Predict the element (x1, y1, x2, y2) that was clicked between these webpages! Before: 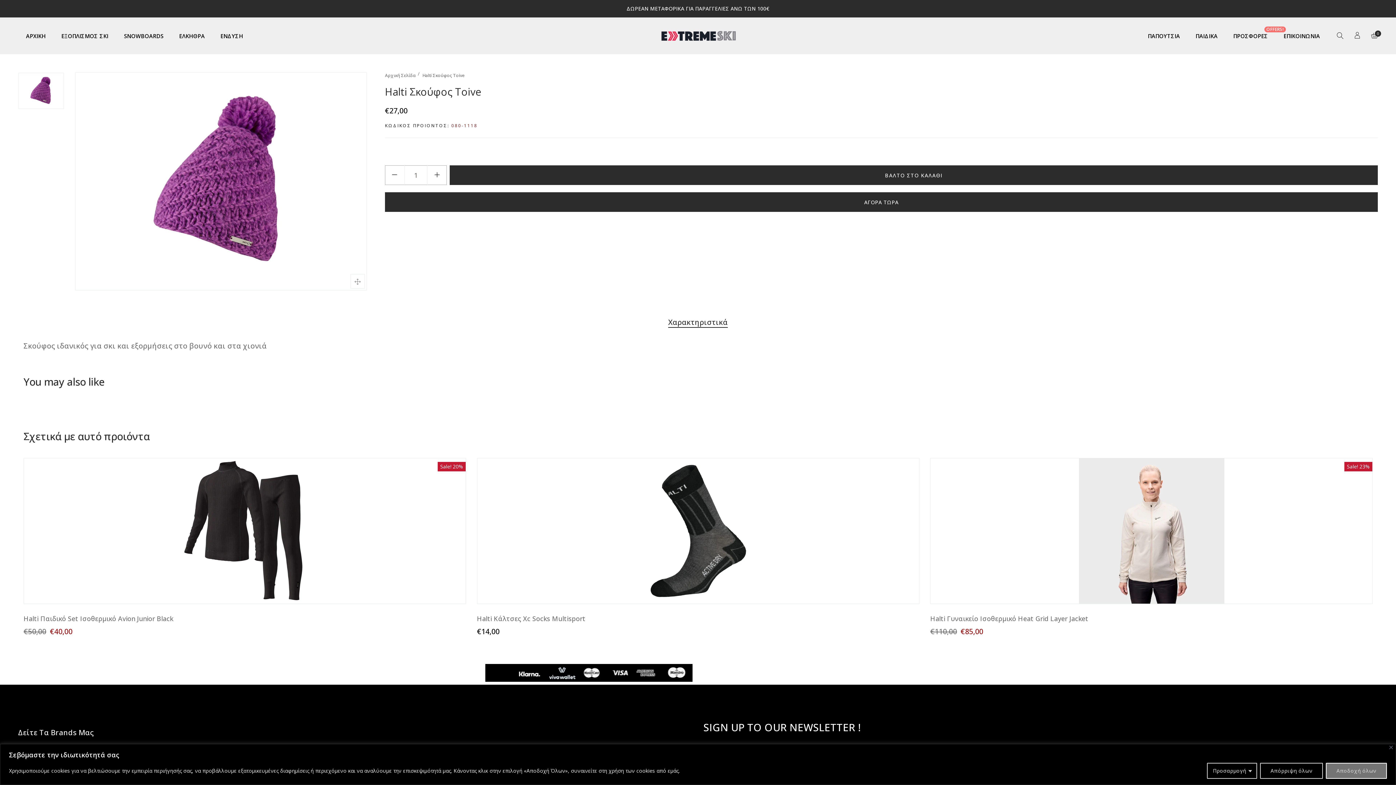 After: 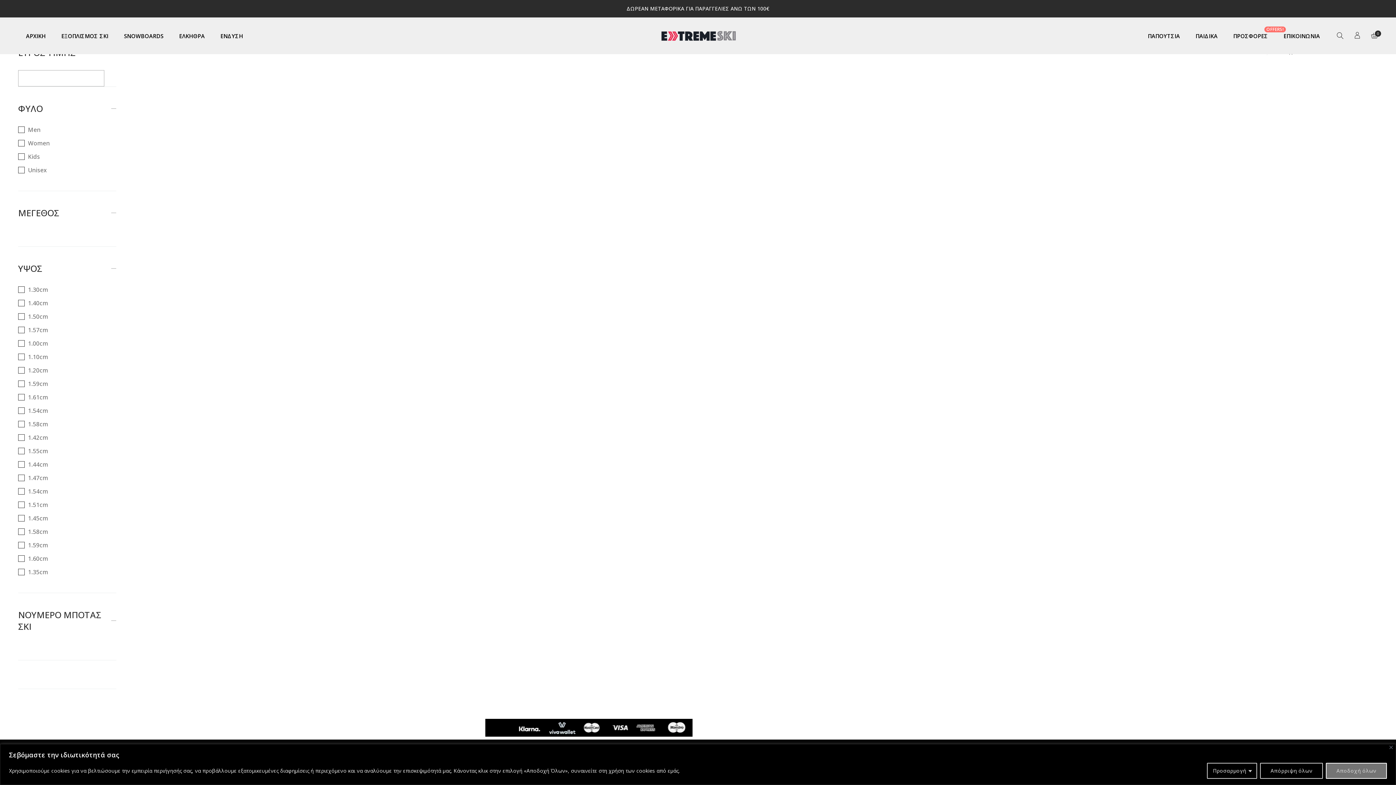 Action: label: SNOWBOARDS bbox: (116, 17, 171, 54)